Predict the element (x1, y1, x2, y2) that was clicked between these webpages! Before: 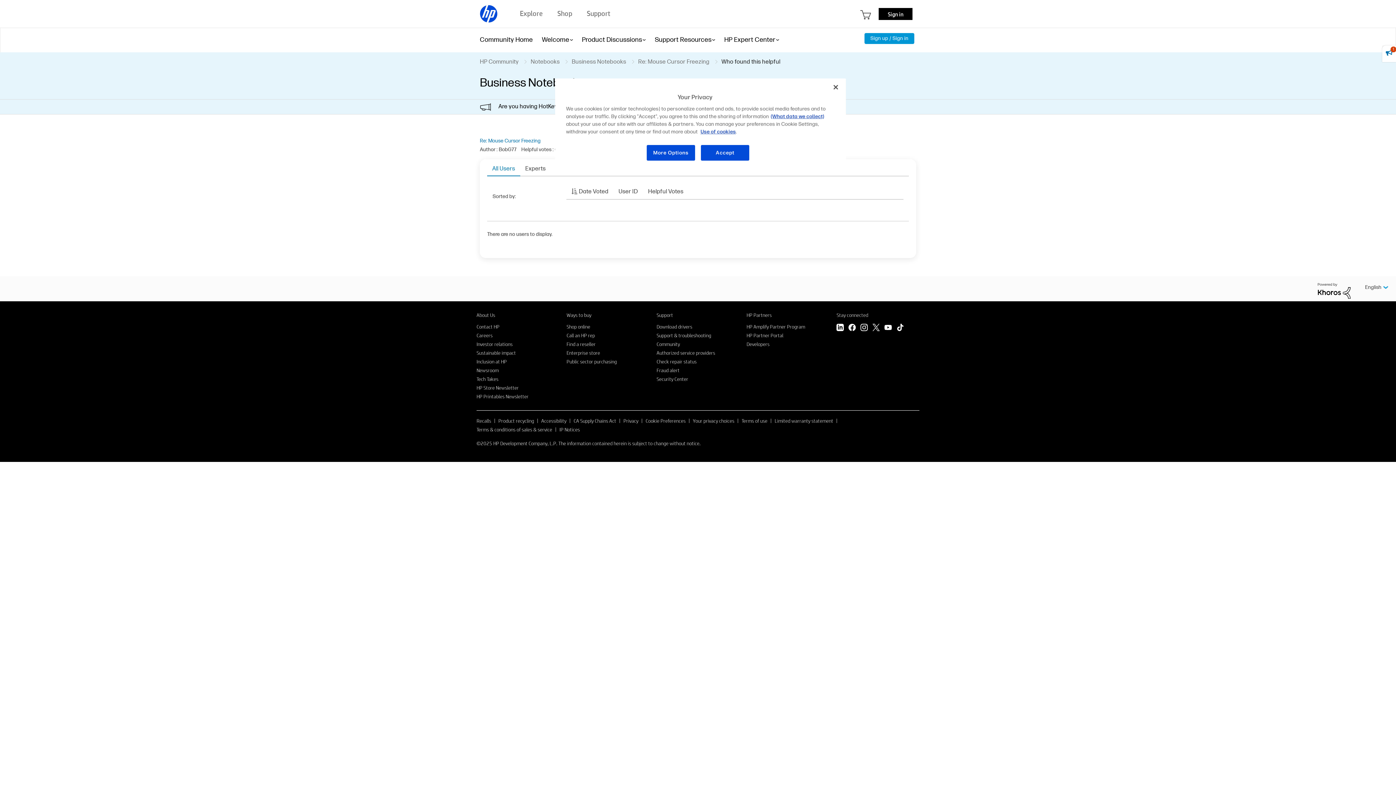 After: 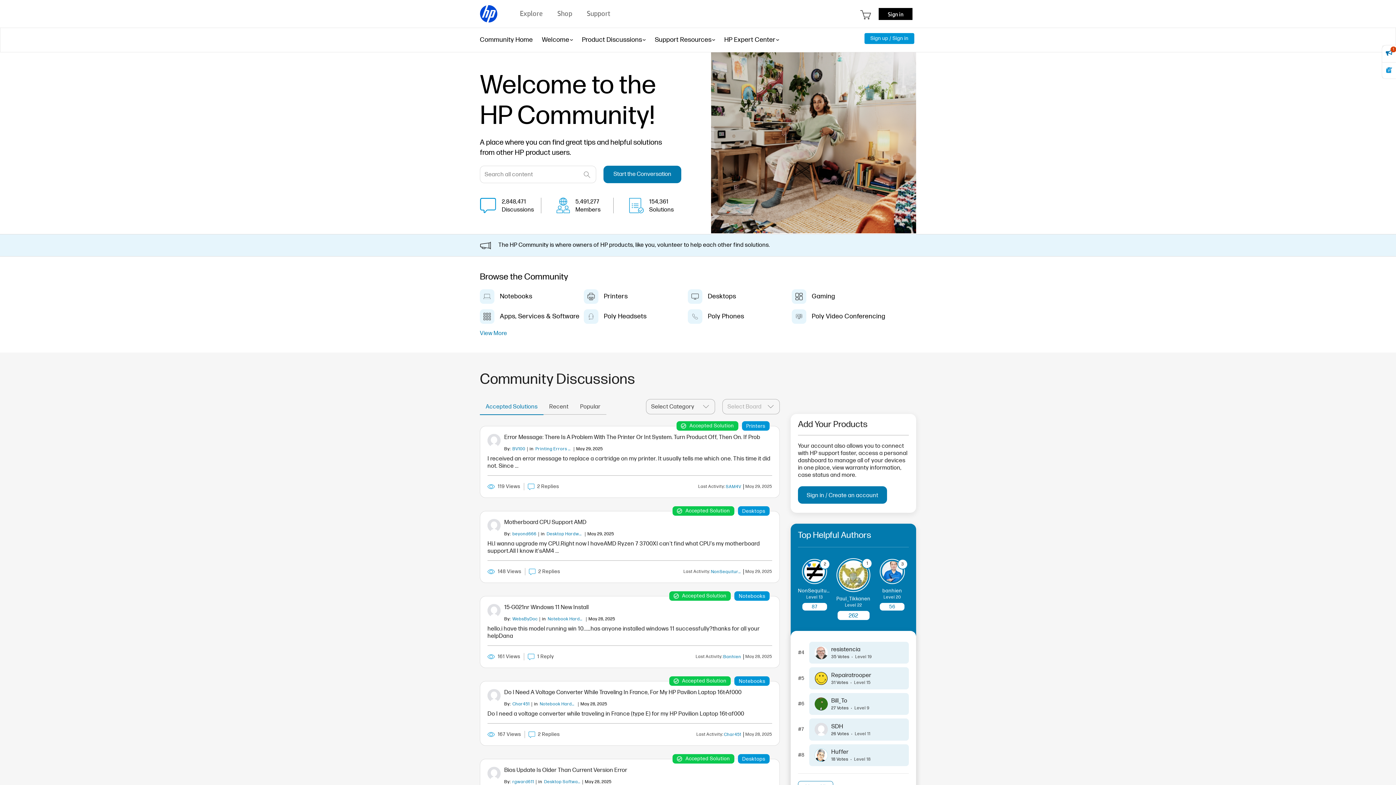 Action: bbox: (480, 58, 522, 65) label: HP Community